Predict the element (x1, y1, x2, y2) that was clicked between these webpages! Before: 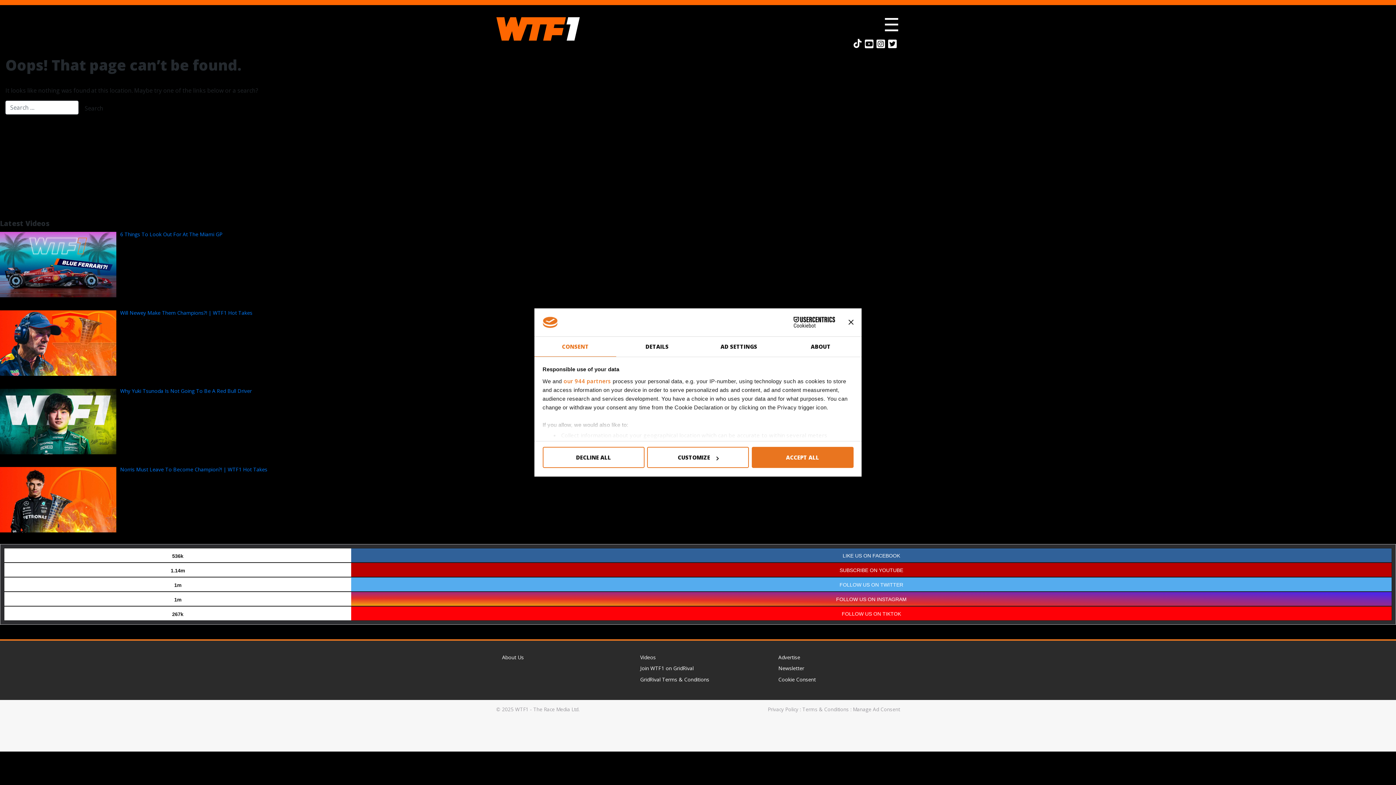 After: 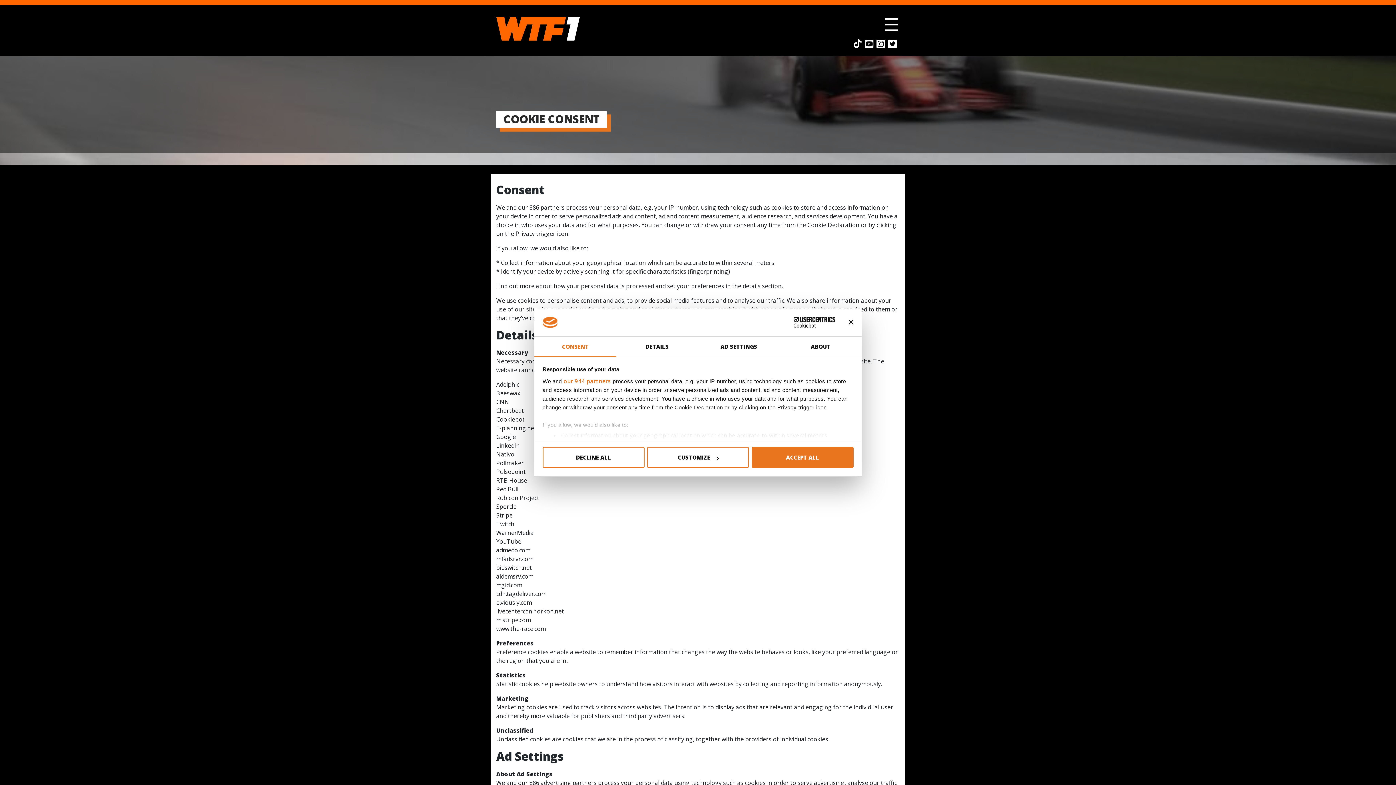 Action: bbox: (787, 665, 836, 676) label: Cookie Consent